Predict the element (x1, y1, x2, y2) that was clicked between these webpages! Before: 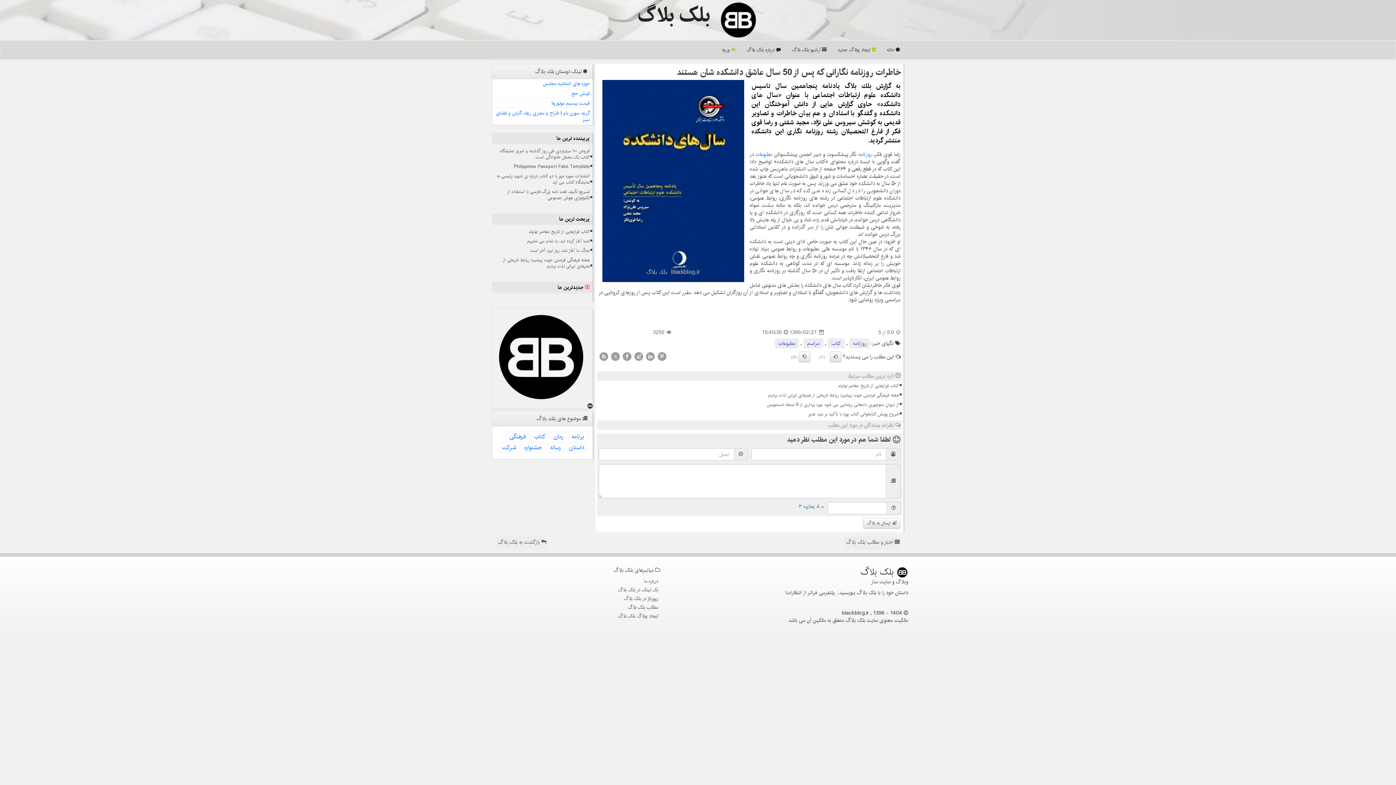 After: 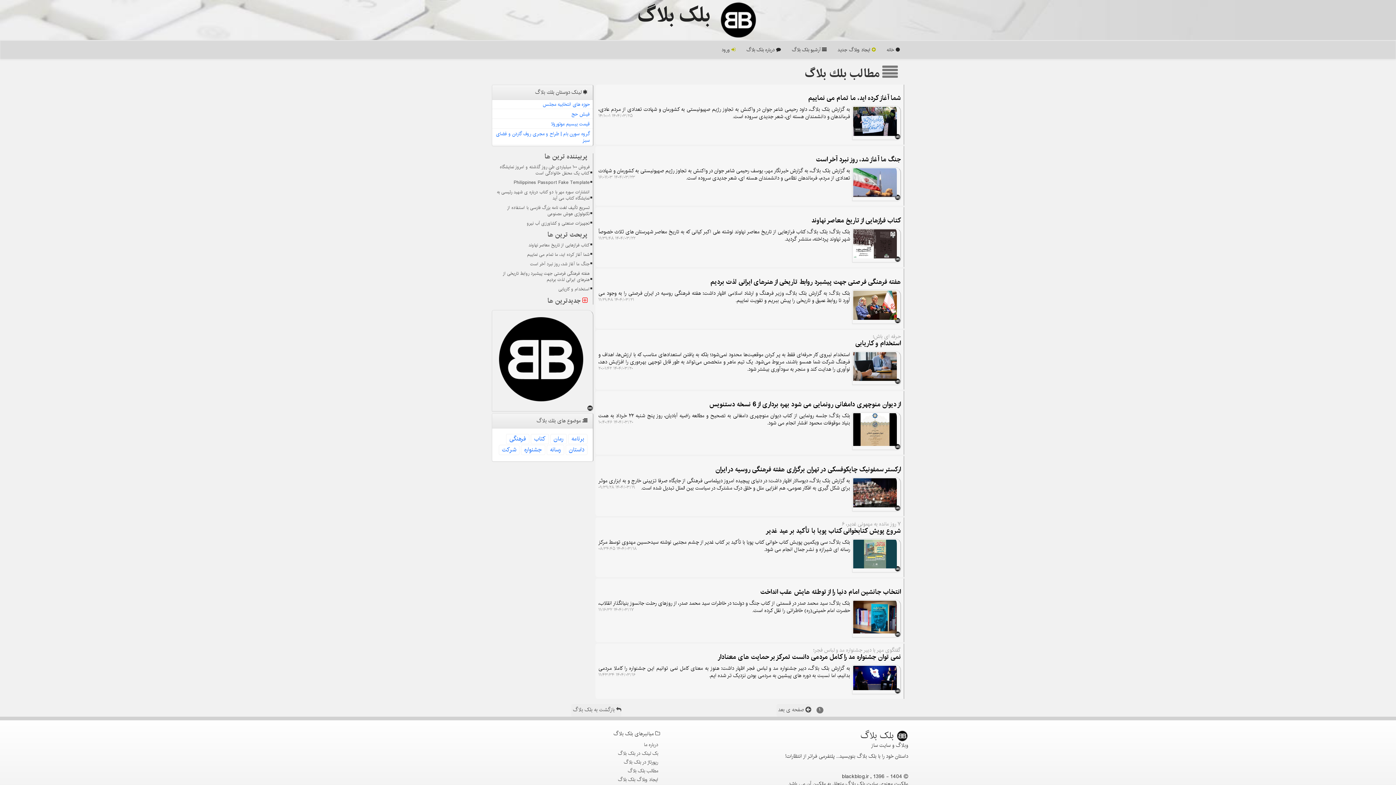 Action: bbox: (844, 536, 900, 549) label:  اخبار و مطالب بلک بلاگ